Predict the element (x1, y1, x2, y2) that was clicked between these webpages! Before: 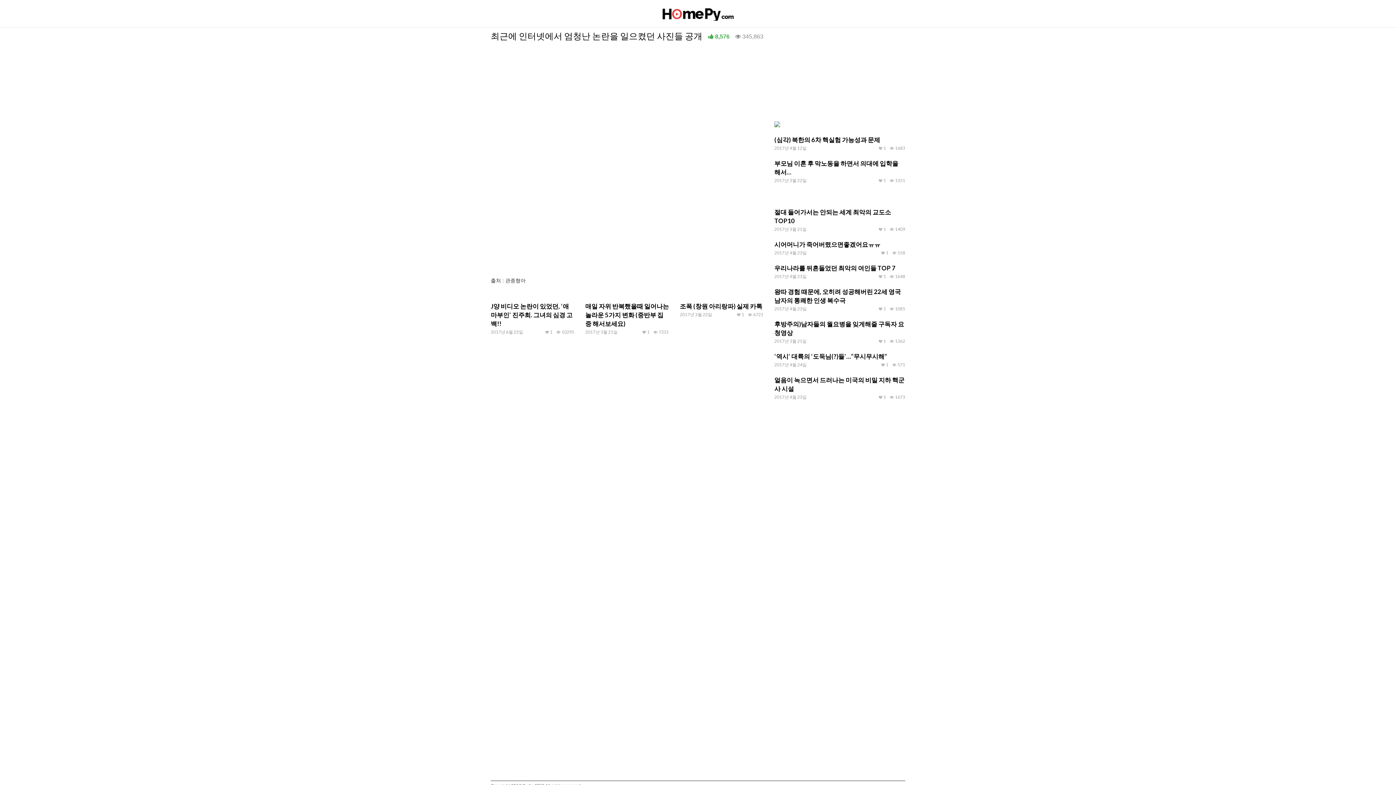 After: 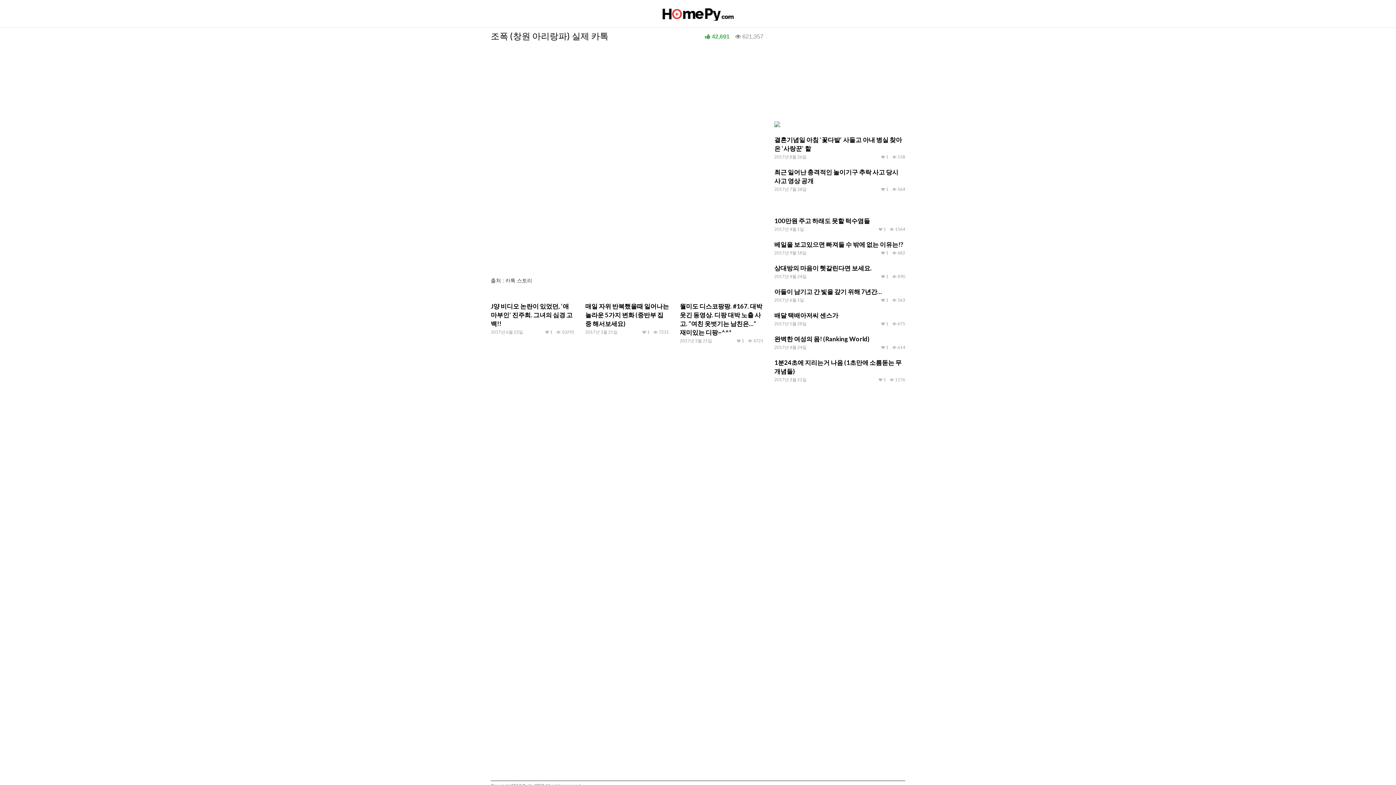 Action: label: 조폭 (창원 아리랑파) 실제 카톡 bbox: (679, 302, 762, 310)